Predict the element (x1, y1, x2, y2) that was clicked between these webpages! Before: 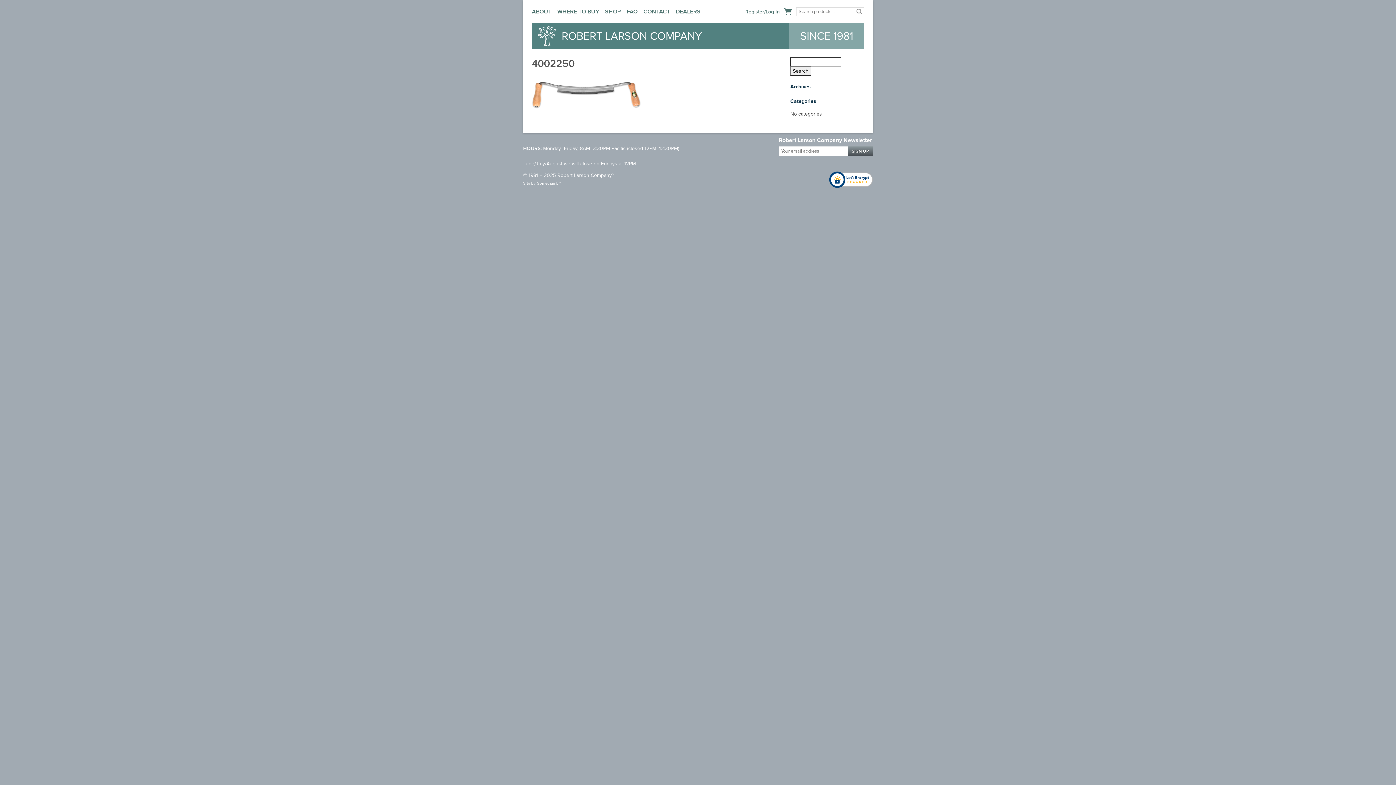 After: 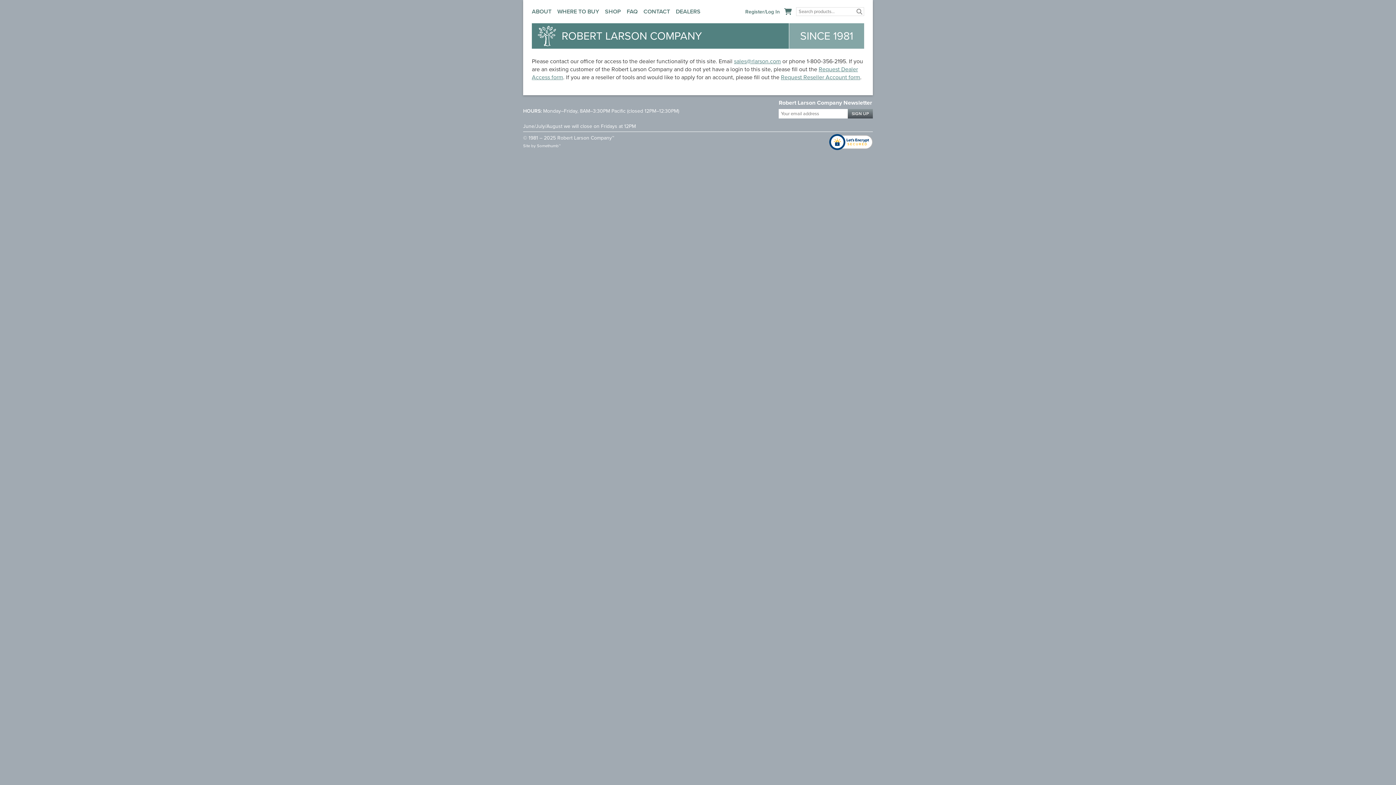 Action: label: DEALERS bbox: (673, 7, 703, 16)